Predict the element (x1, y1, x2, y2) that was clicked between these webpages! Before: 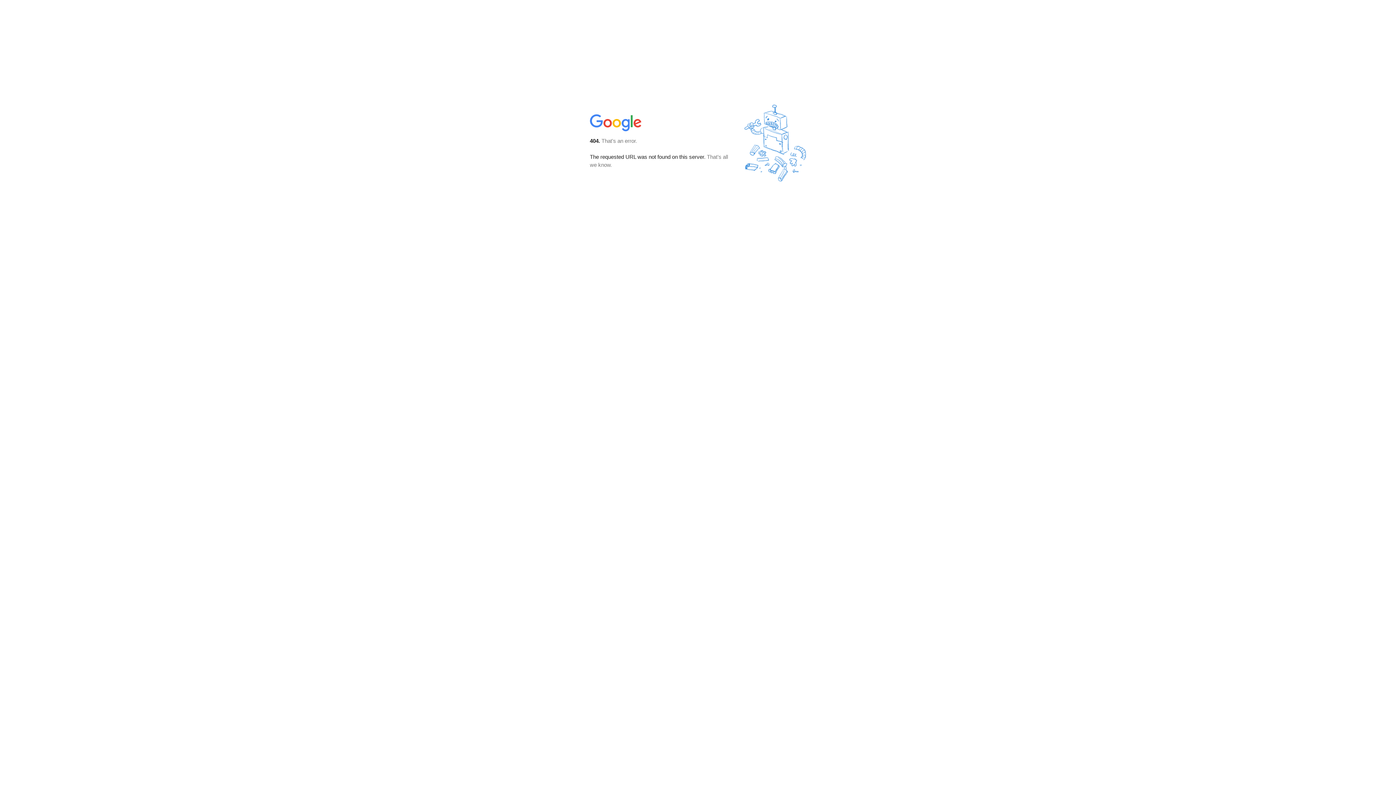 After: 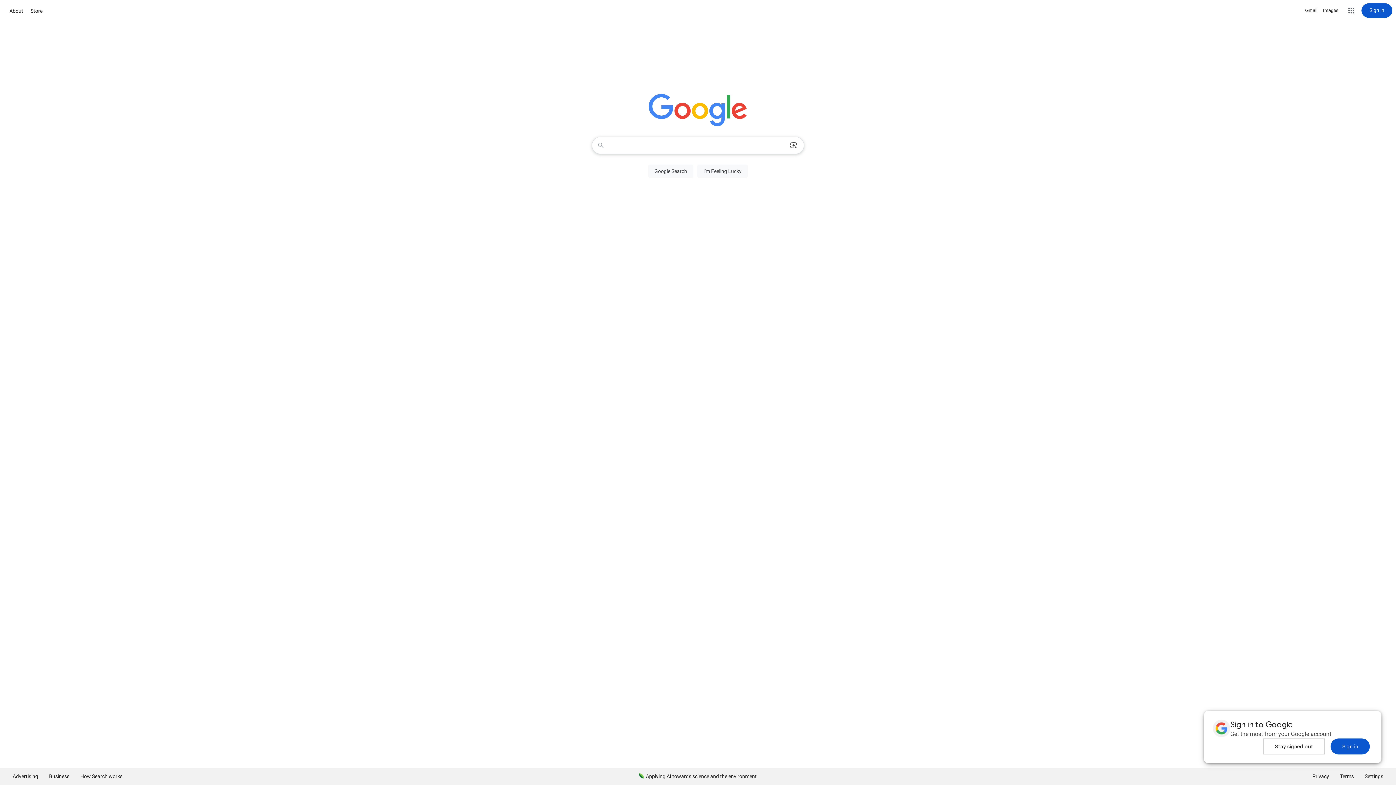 Action: bbox: (590, 127, 642, 134)